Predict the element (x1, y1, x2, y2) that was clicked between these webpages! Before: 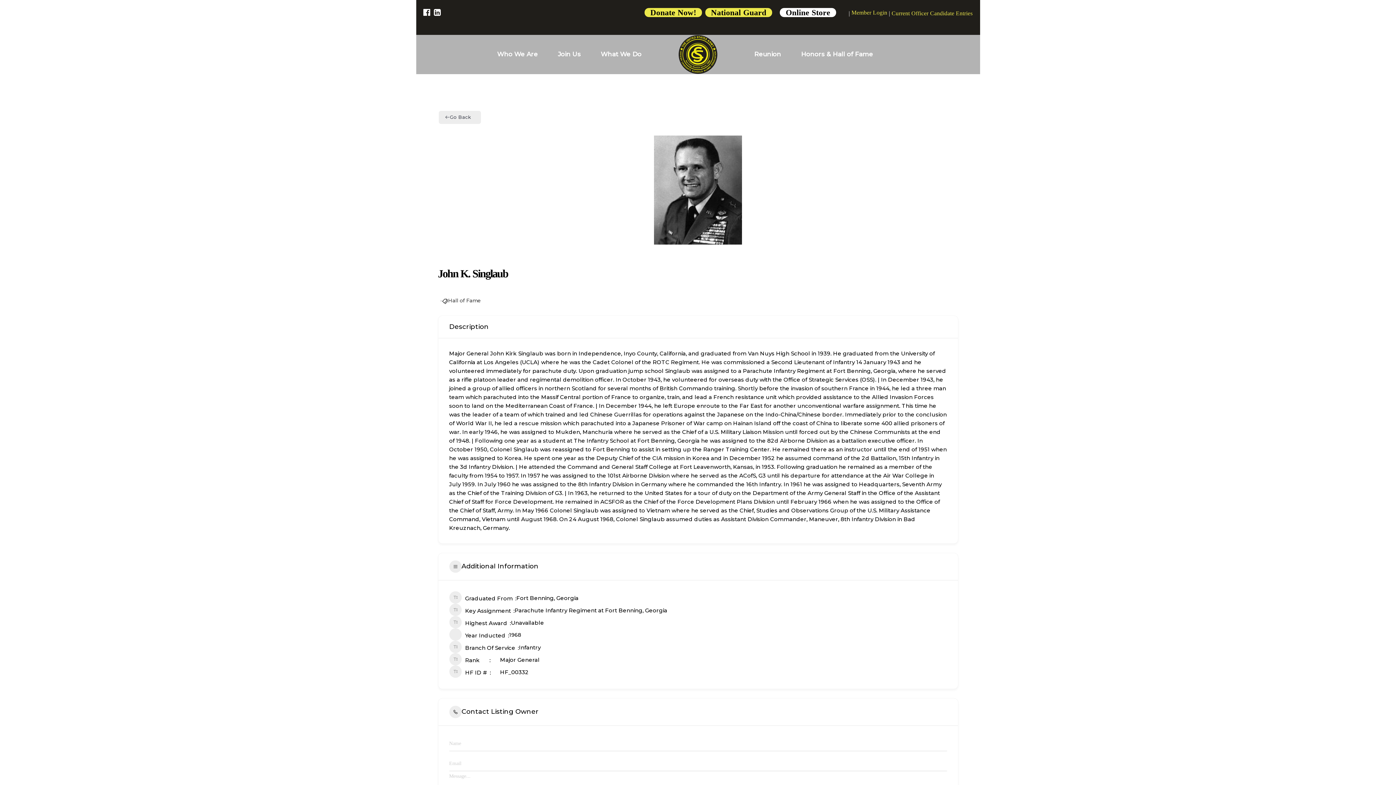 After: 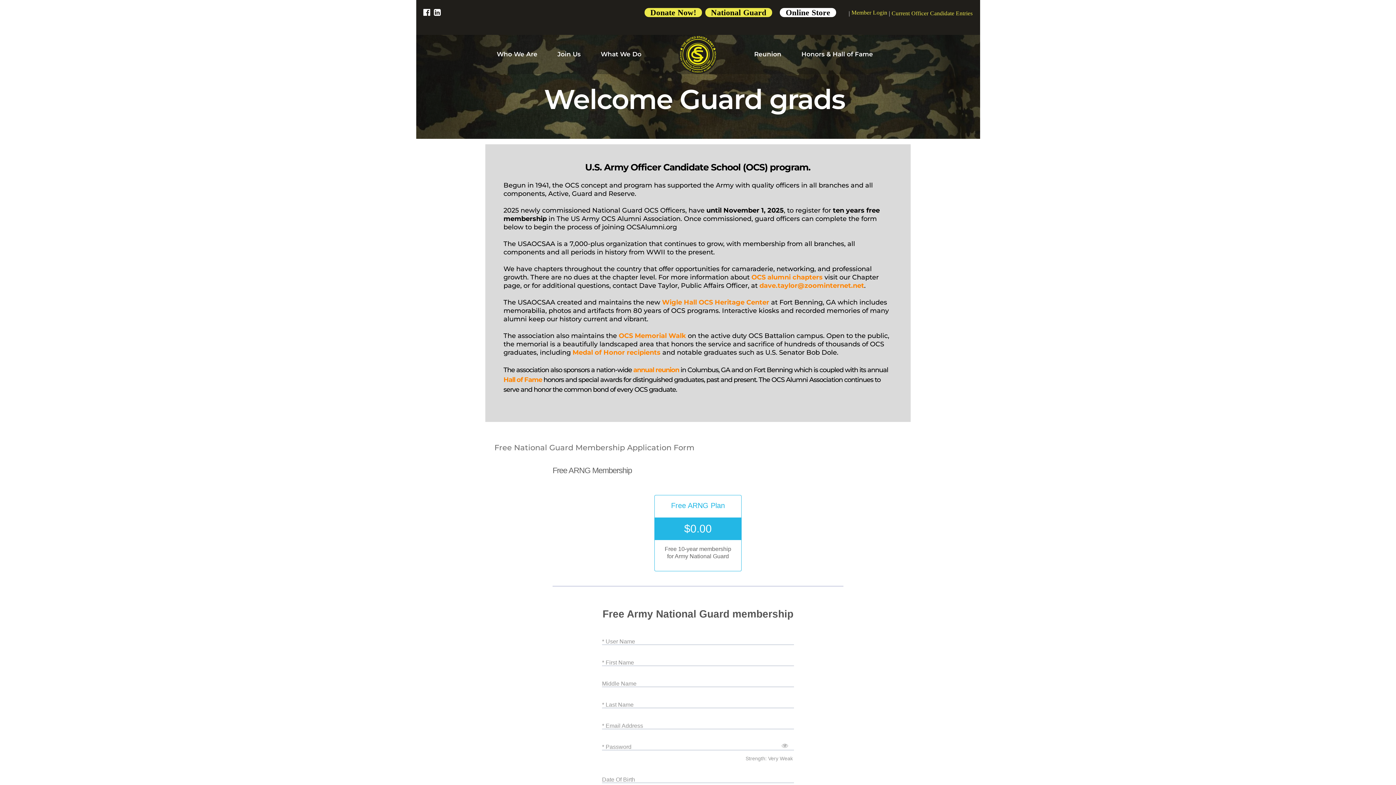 Action: label: National Guard bbox: (705, 8, 772, 17)